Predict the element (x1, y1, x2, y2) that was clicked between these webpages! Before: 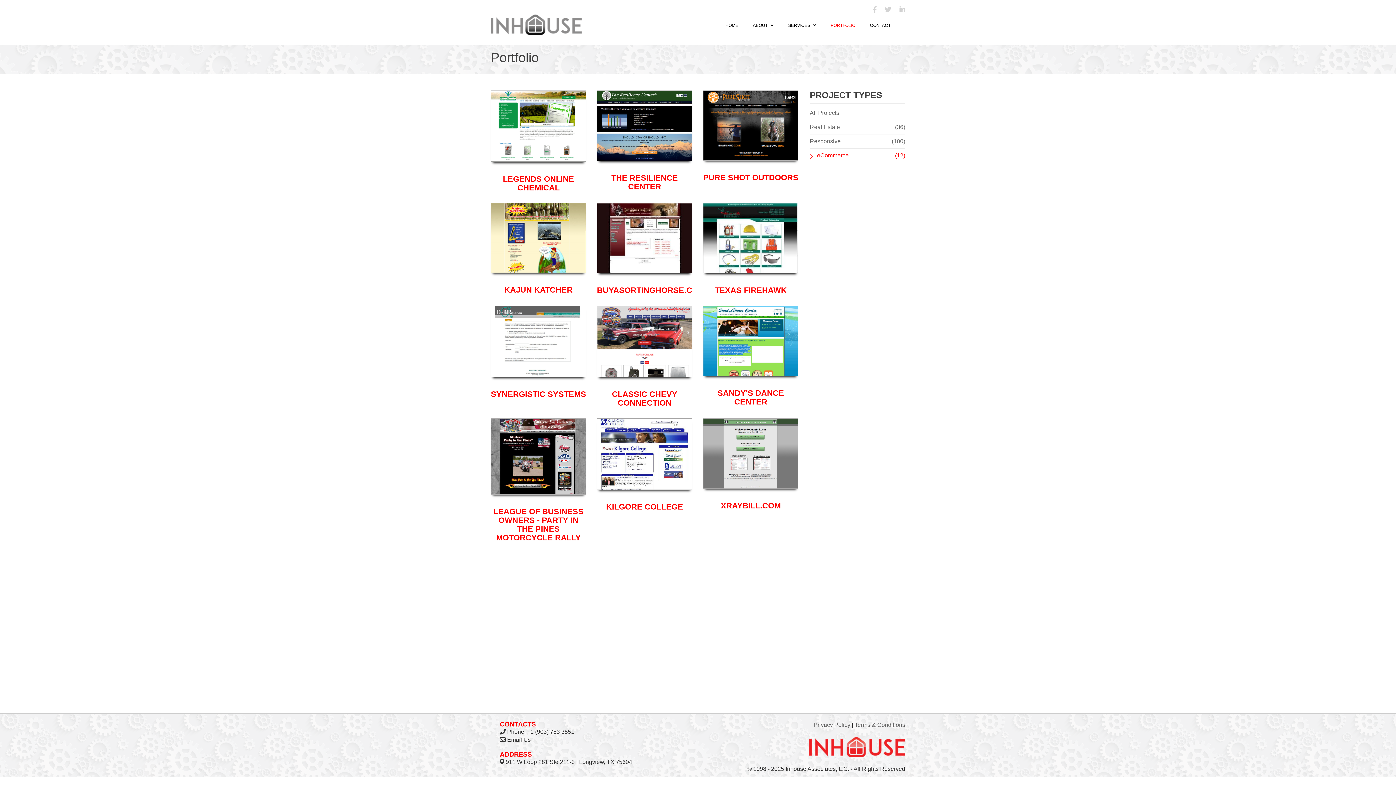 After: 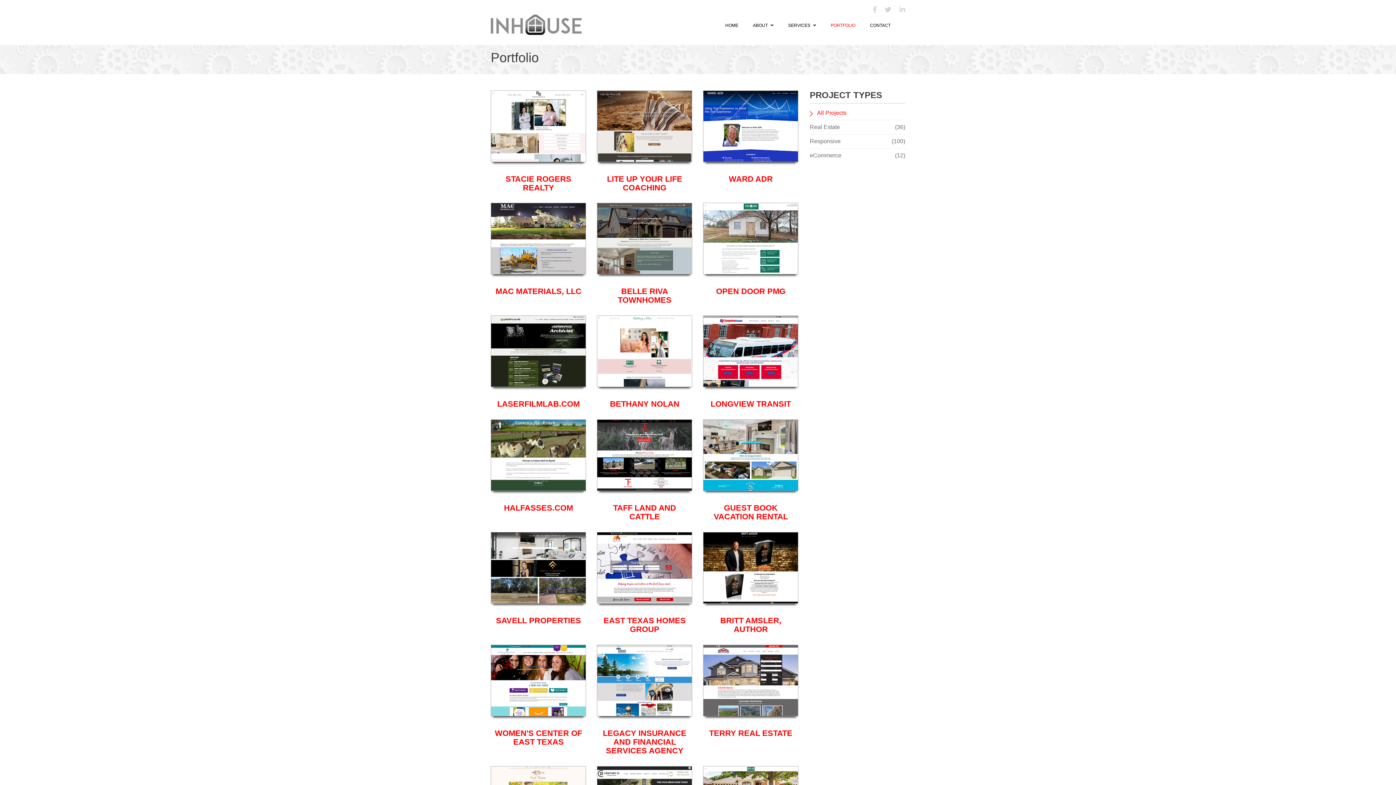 Action: bbox: (823, 14, 862, 36) label: PORTFOLIO